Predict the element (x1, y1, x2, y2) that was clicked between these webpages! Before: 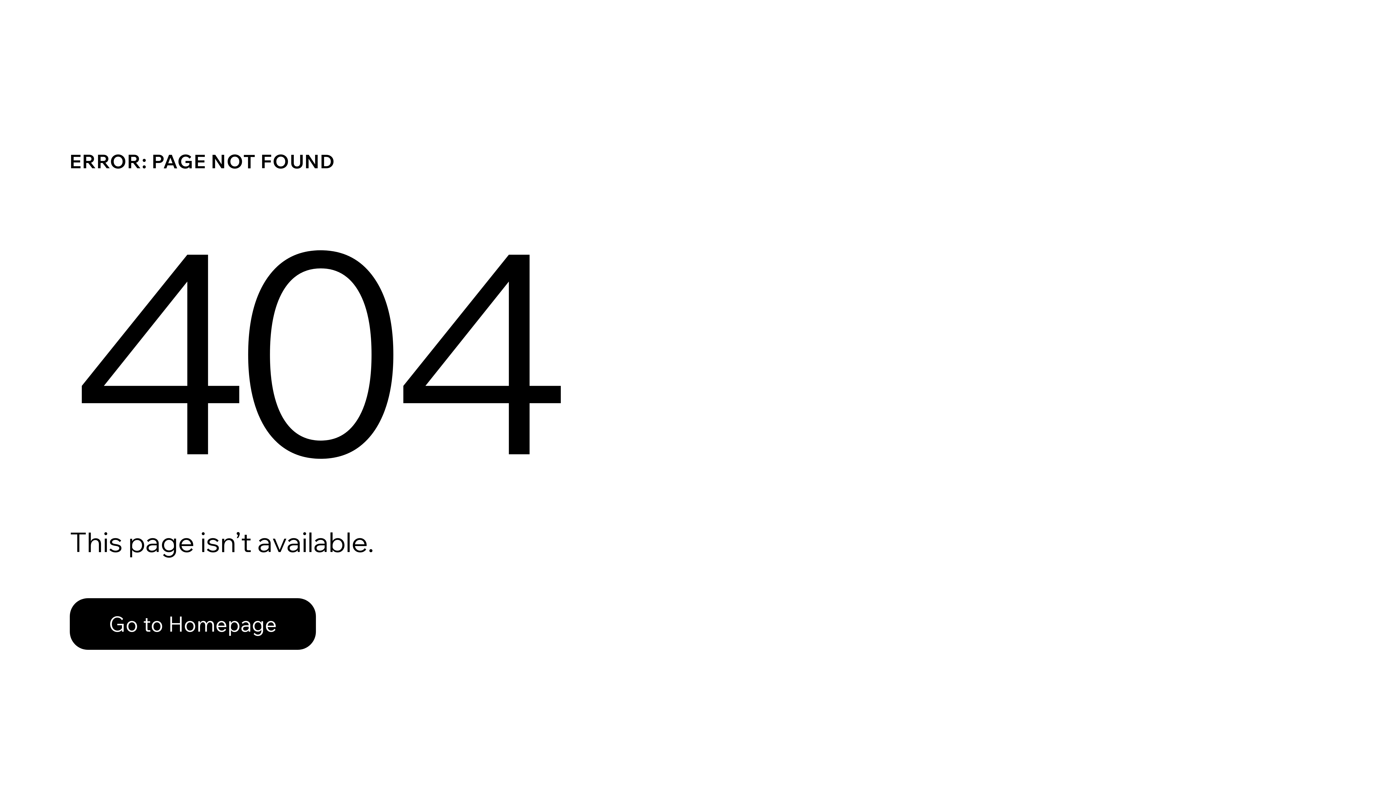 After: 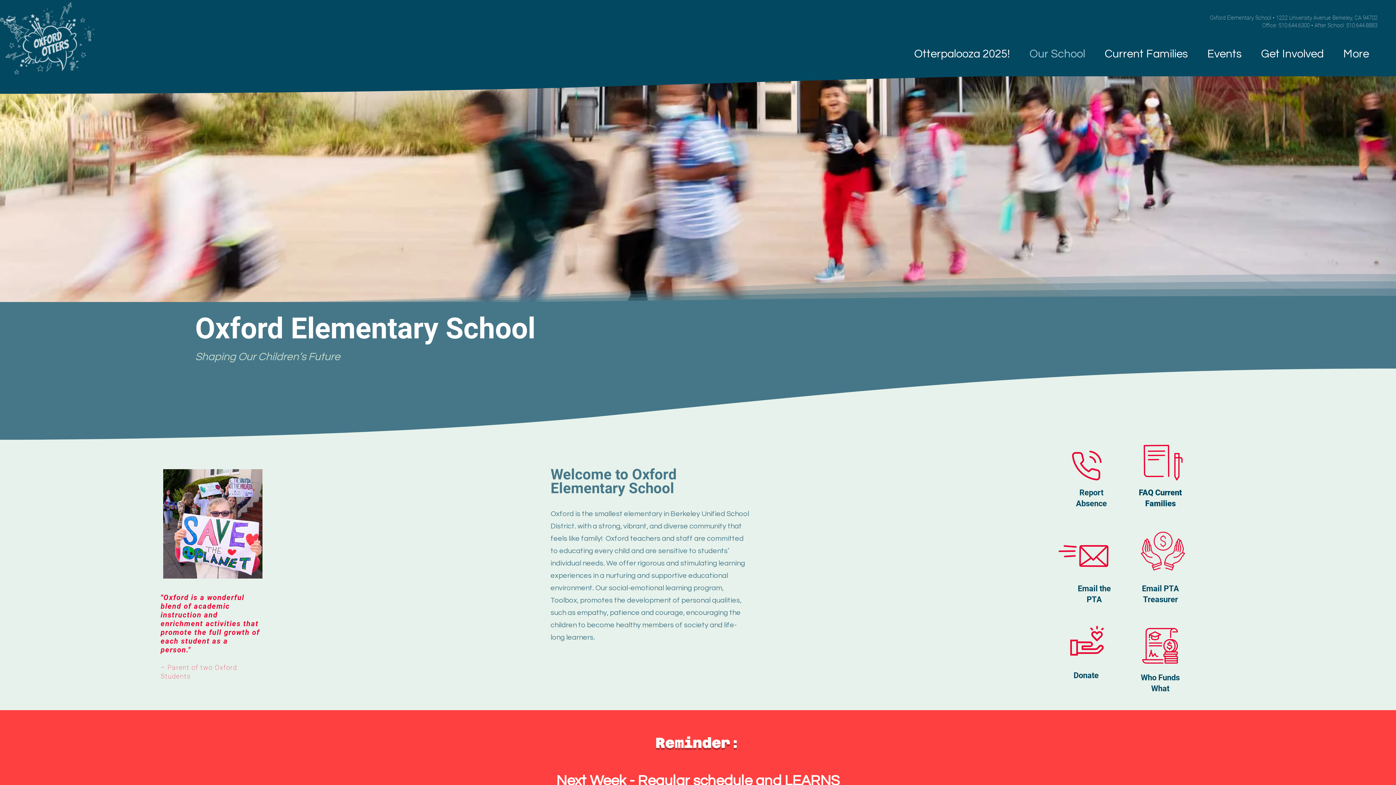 Action: label: Go to Homepage bbox: (69, 598, 316, 650)